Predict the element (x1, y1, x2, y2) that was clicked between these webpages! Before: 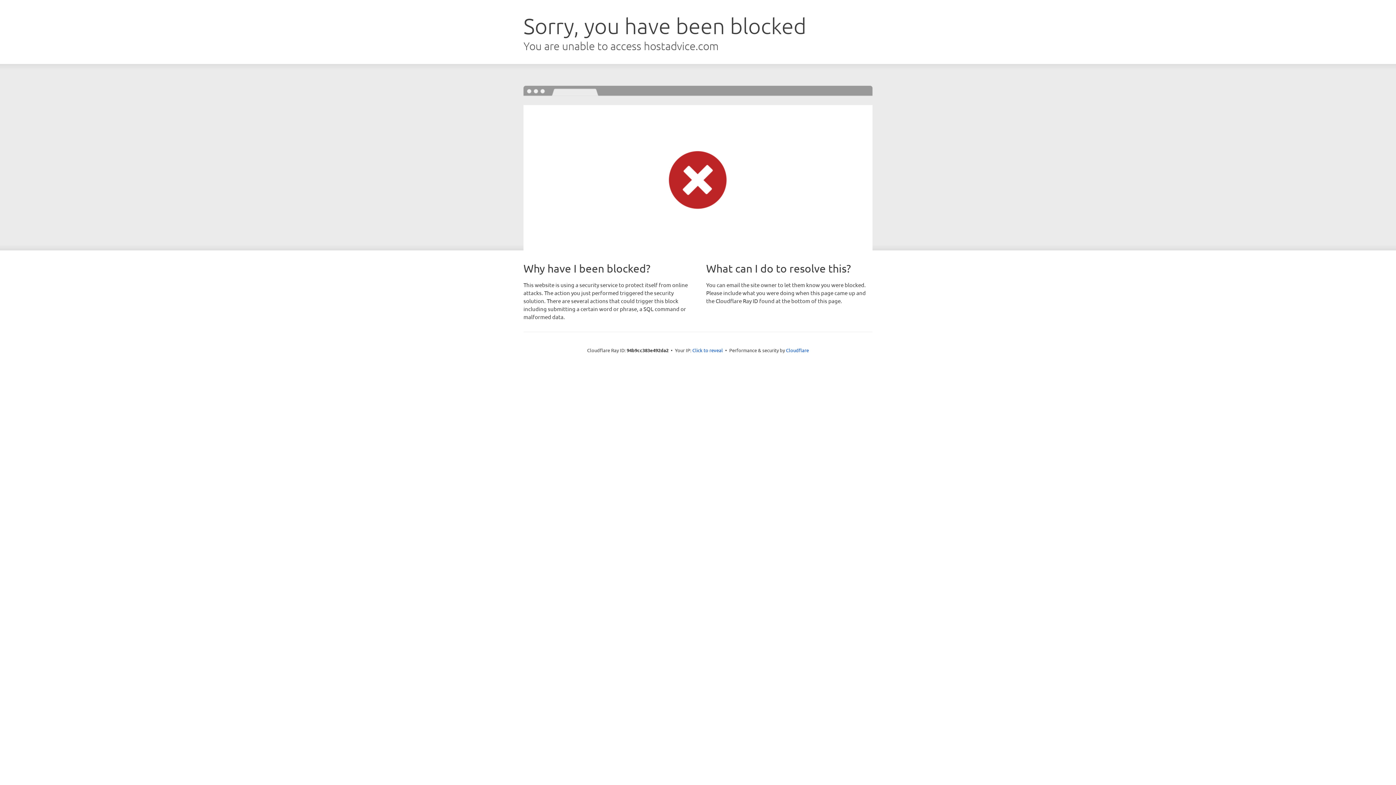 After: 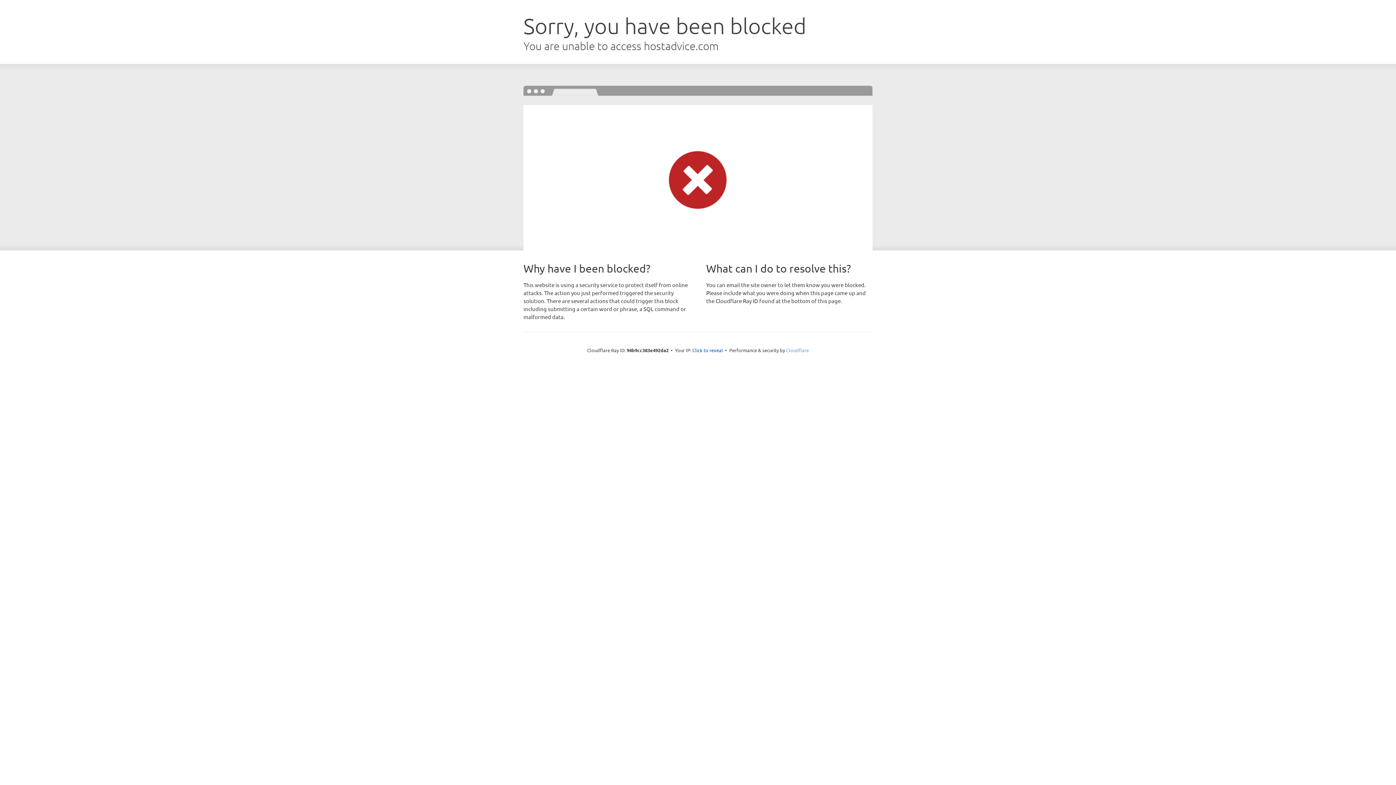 Action: bbox: (786, 347, 809, 353) label: Cloudflare